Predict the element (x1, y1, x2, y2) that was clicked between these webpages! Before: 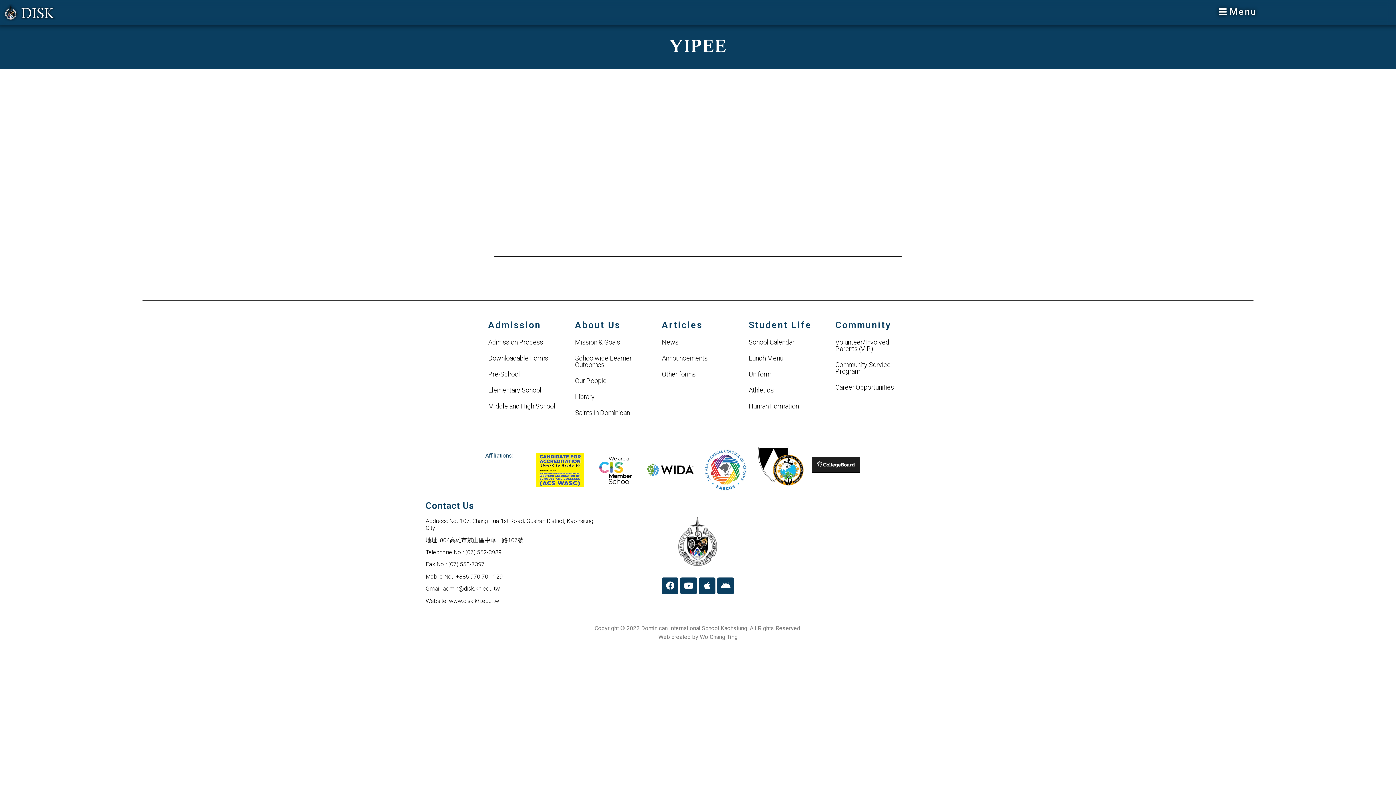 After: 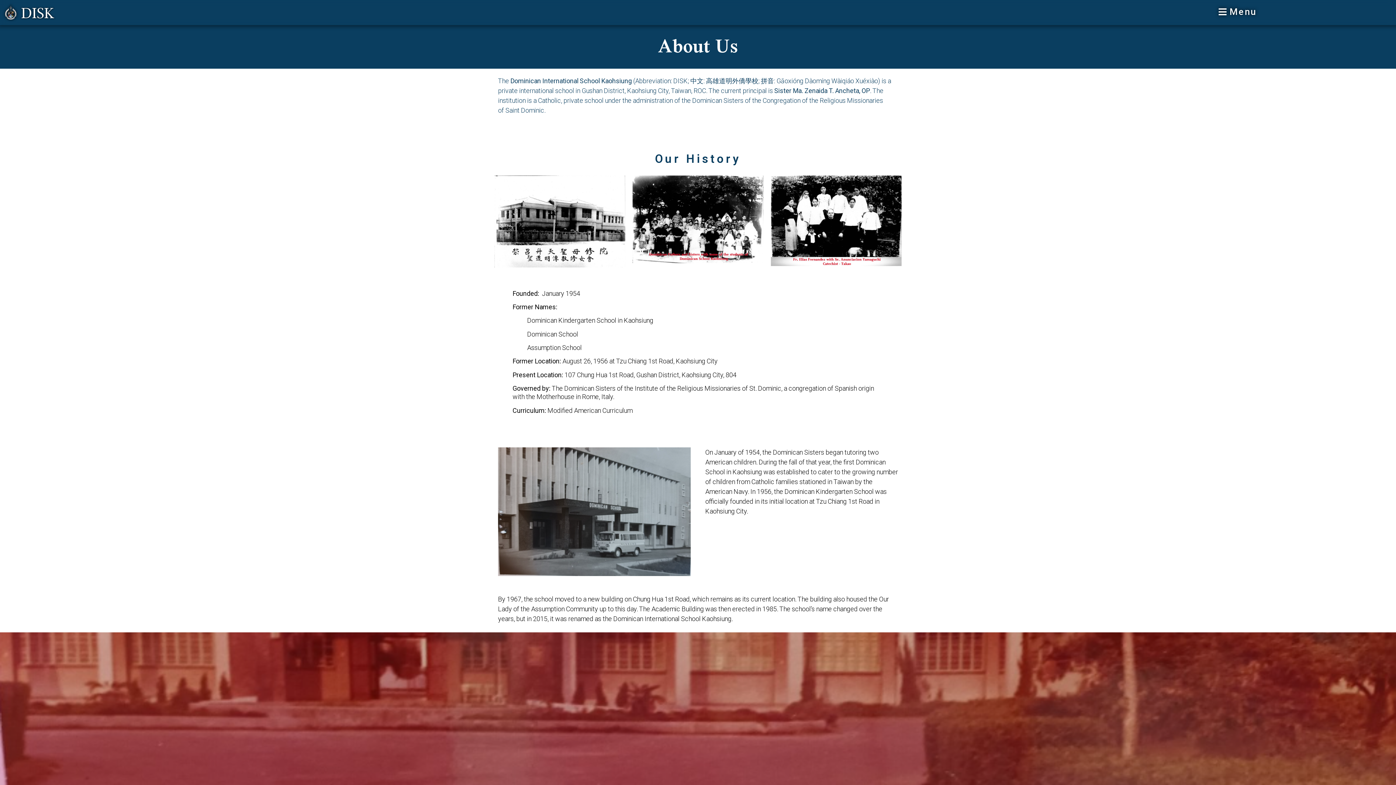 Action: bbox: (575, 320, 620, 330) label: About Us